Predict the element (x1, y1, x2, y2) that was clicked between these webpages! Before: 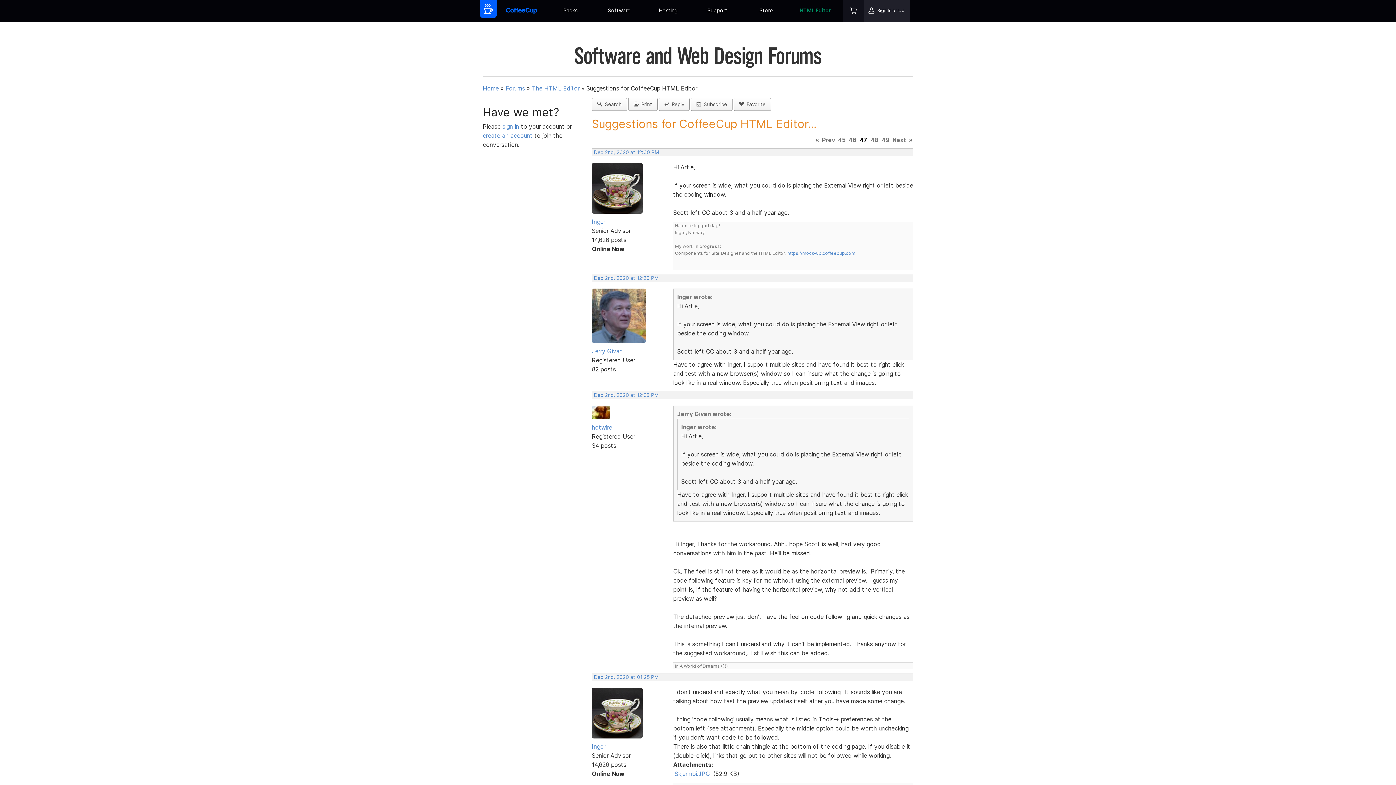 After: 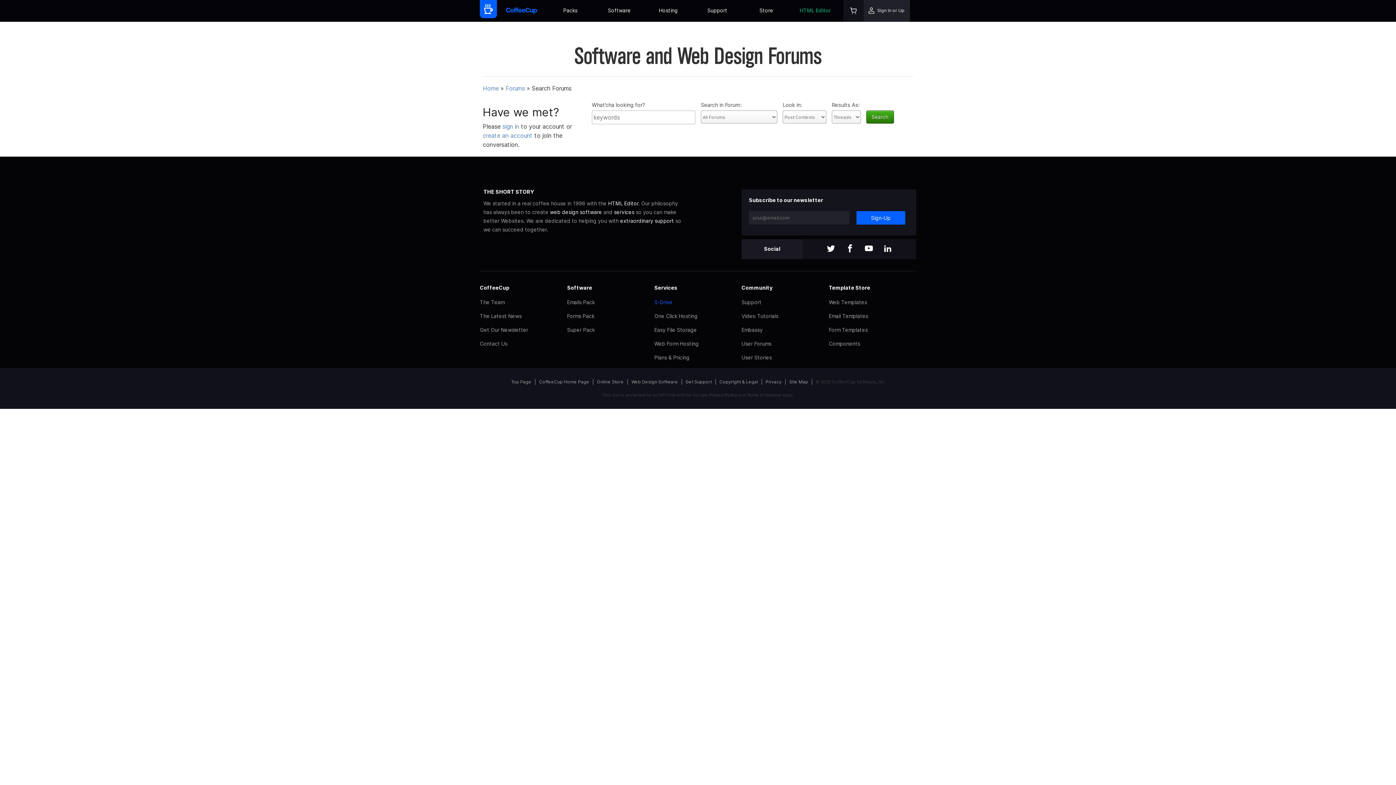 Action: label:   Search bbox: (592, 97, 627, 110)